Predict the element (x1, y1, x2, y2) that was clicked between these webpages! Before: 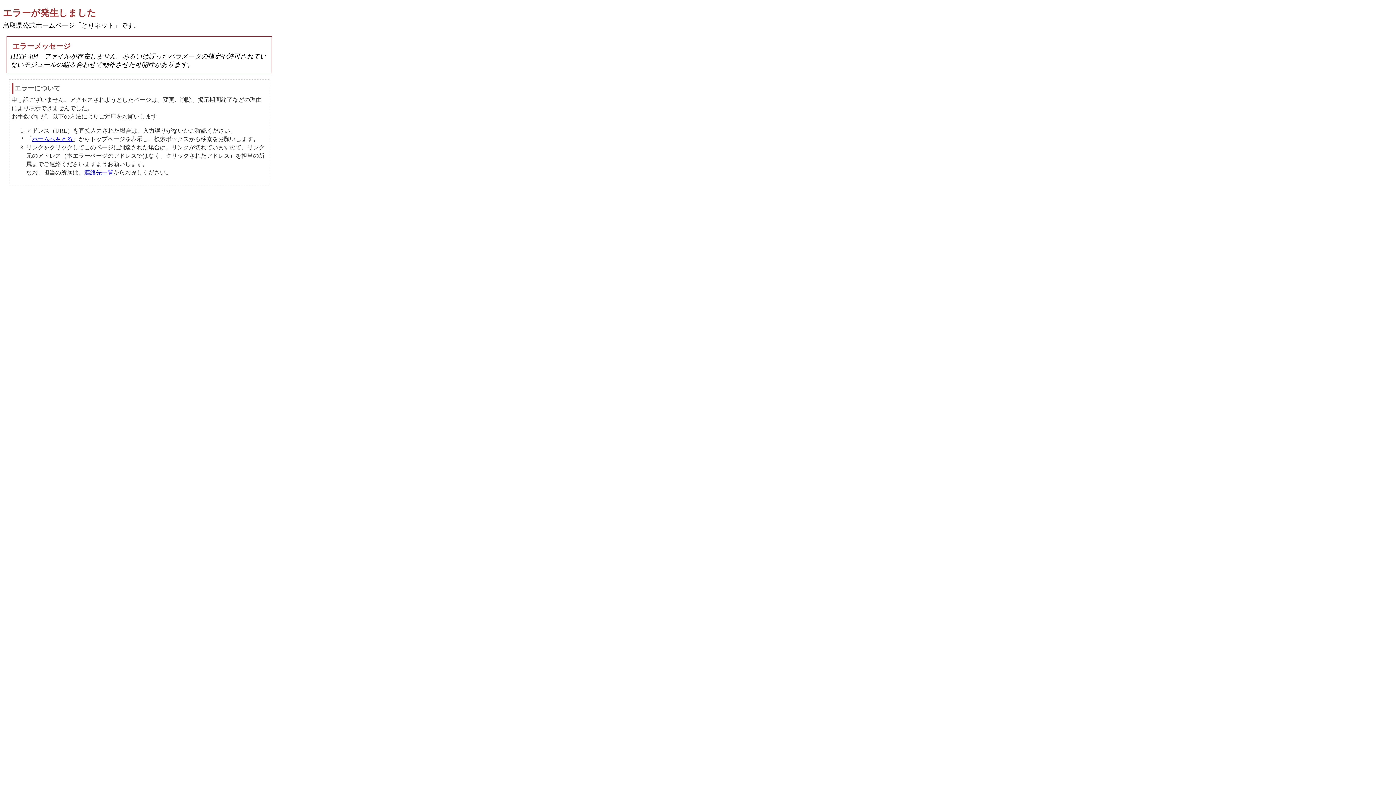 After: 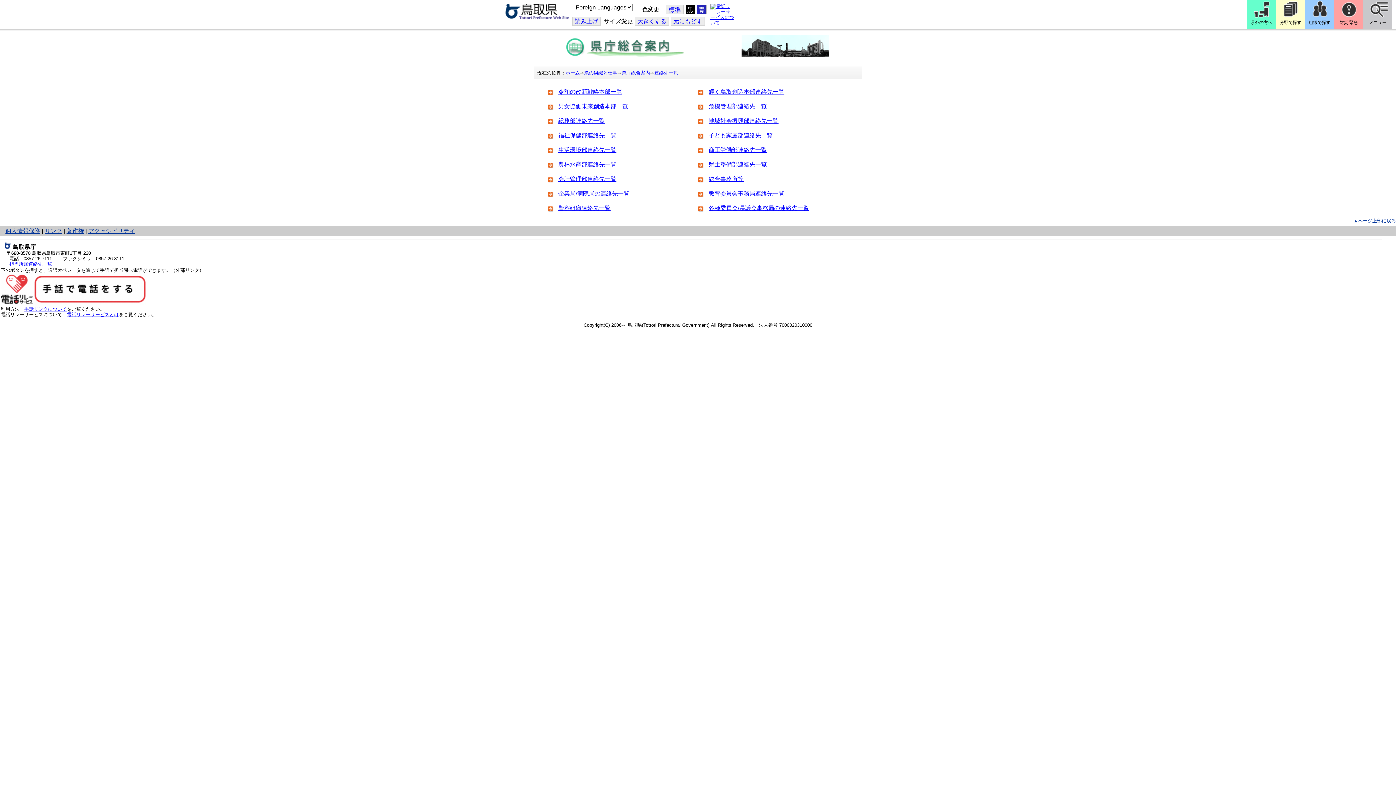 Action: bbox: (84, 169, 113, 175) label: 連絡先一覧